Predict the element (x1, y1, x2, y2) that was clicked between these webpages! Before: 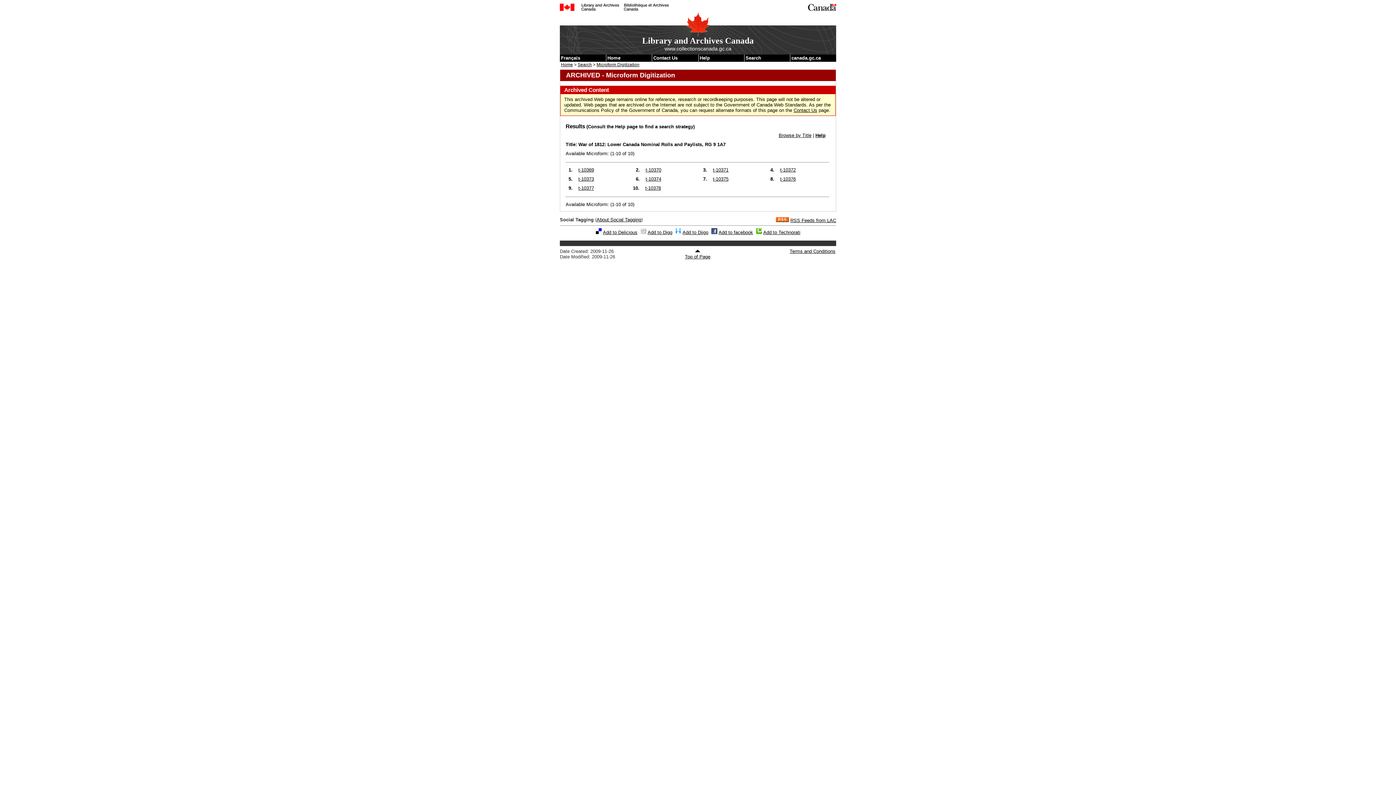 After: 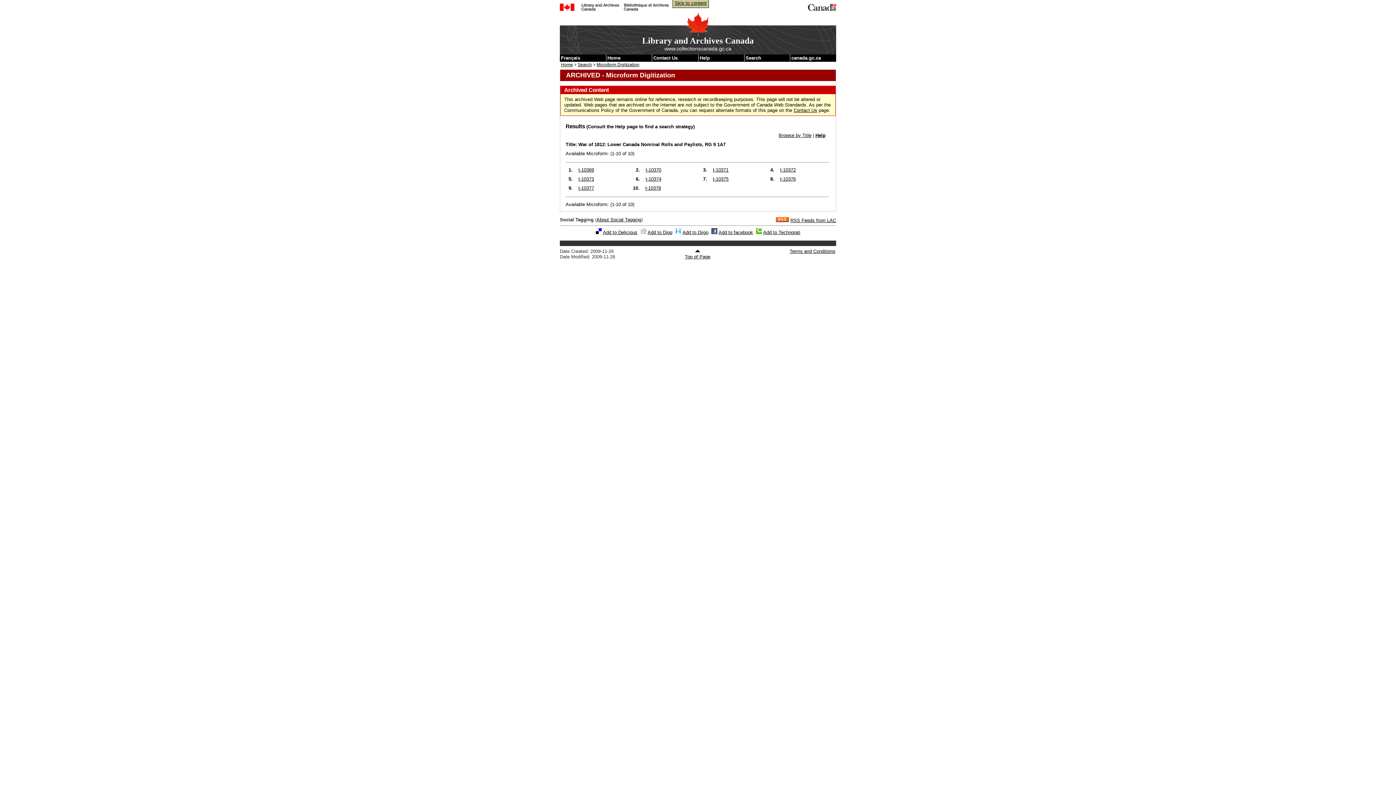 Action: bbox: (672, -1, 708, 7) label: Skip to content